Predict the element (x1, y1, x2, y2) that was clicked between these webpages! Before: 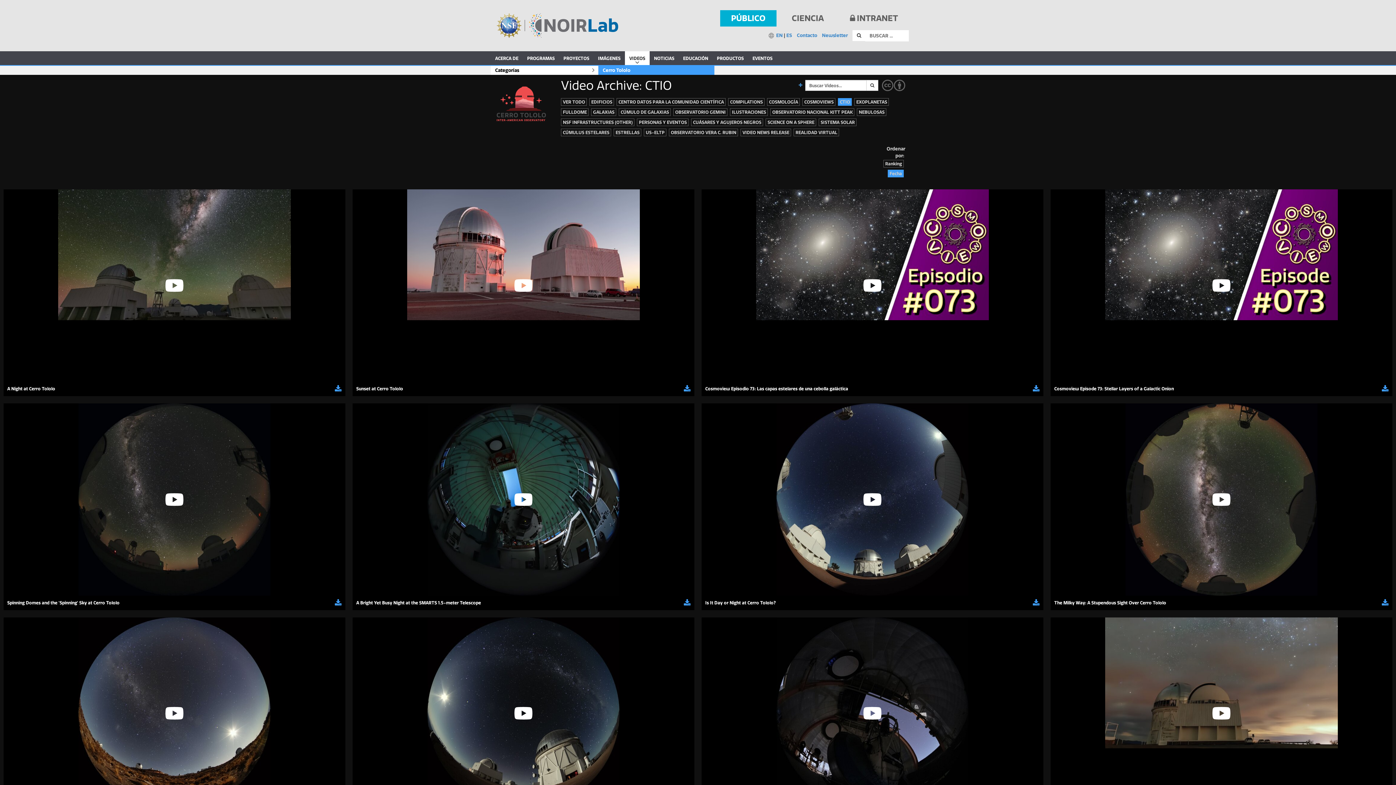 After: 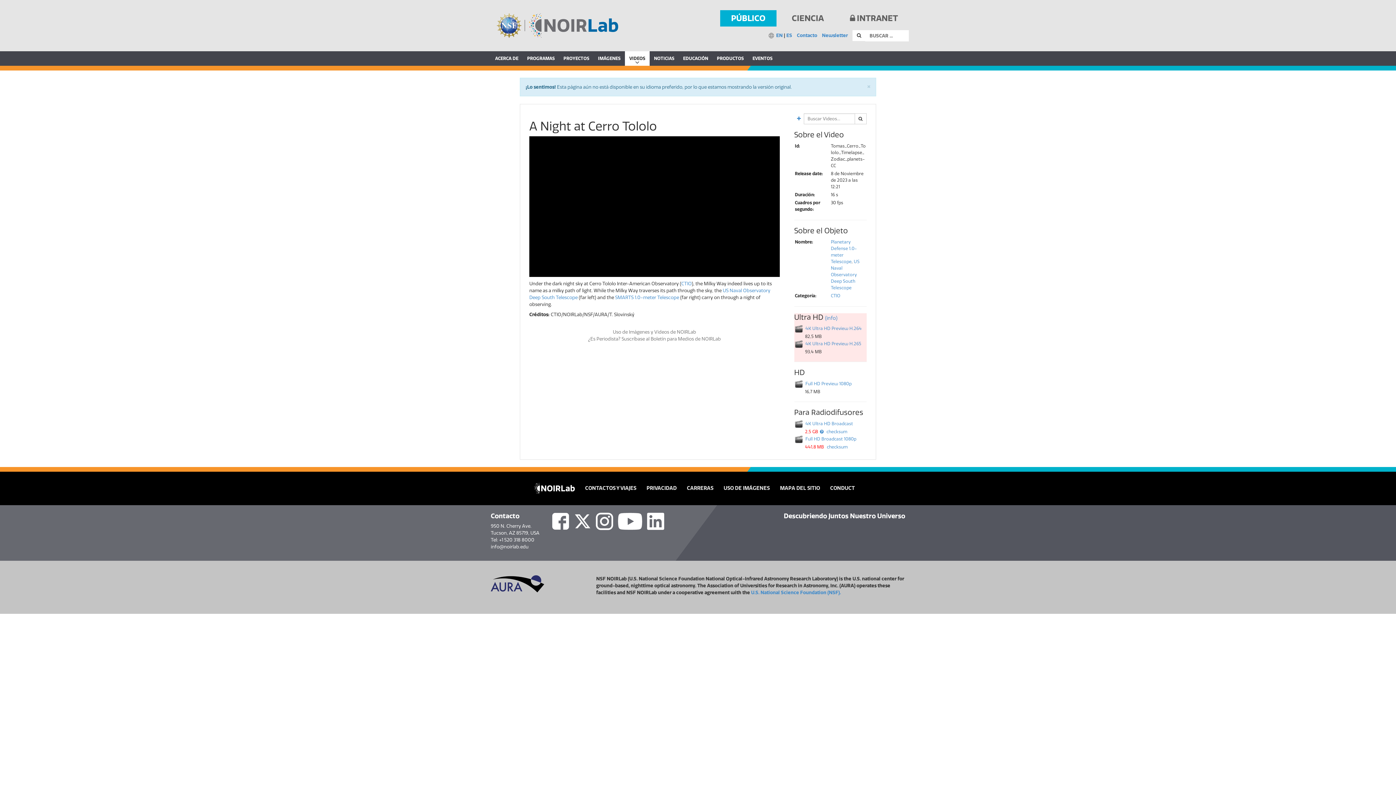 Action: bbox: (3, 381, 345, 396) label: A Night at Cerro Tololo